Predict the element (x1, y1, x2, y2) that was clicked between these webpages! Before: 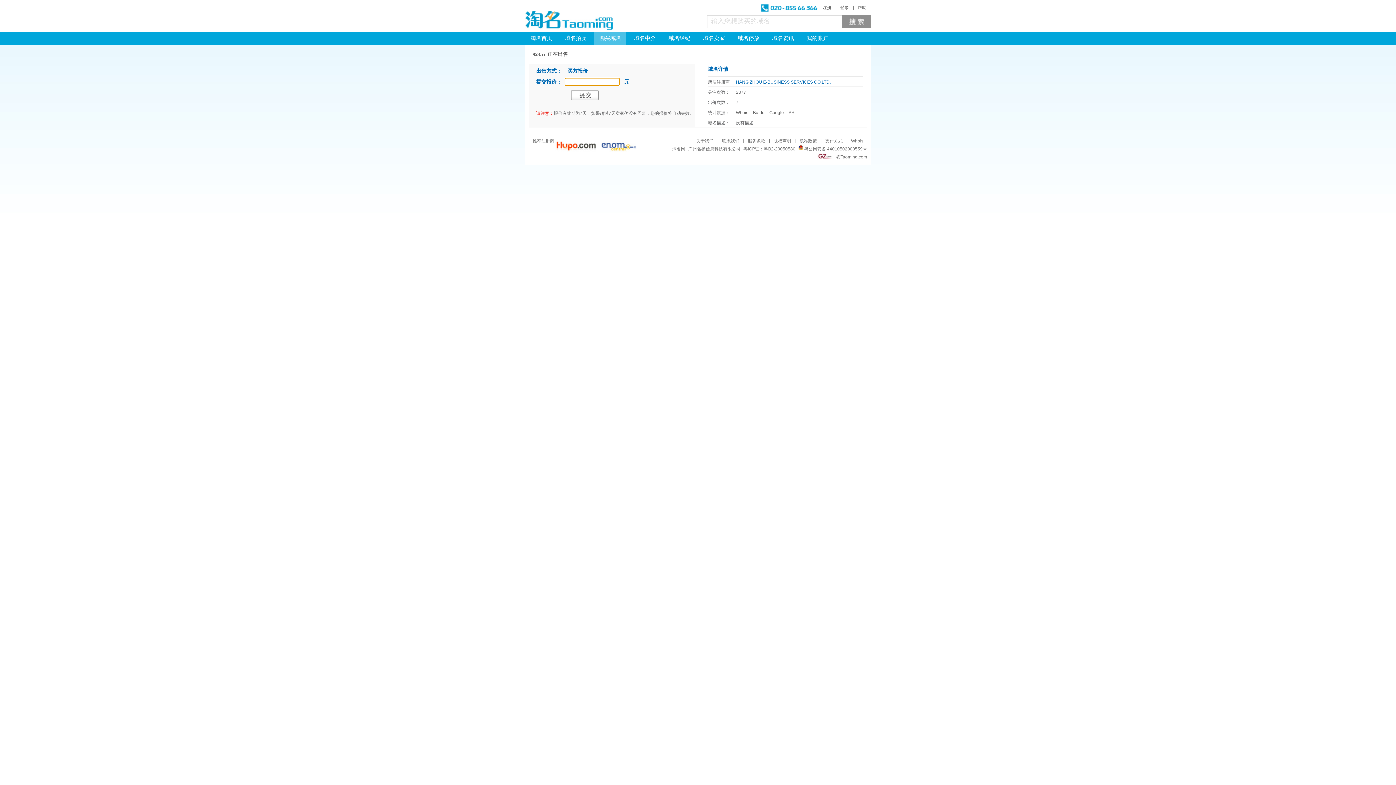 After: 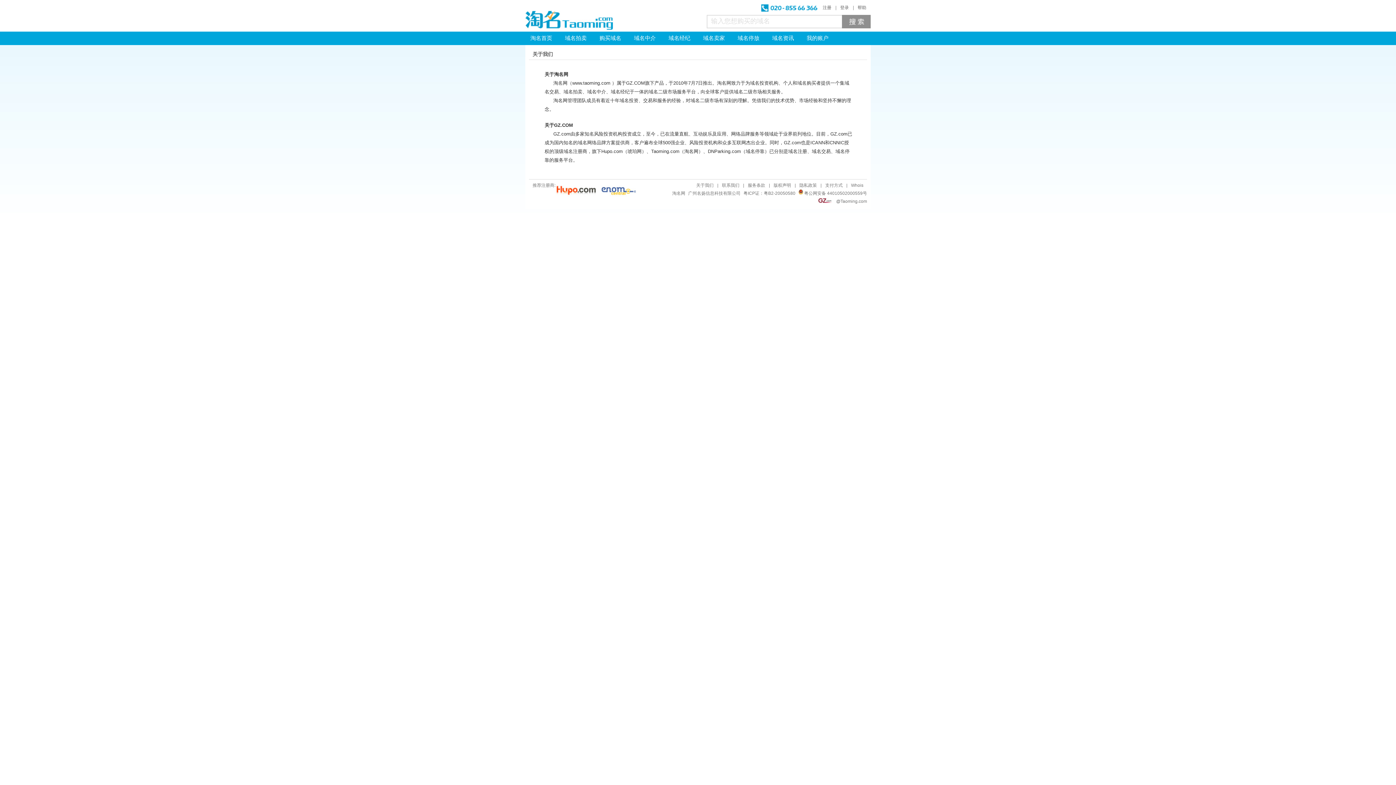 Action: bbox: (692, 138, 717, 143) label: 关于我们